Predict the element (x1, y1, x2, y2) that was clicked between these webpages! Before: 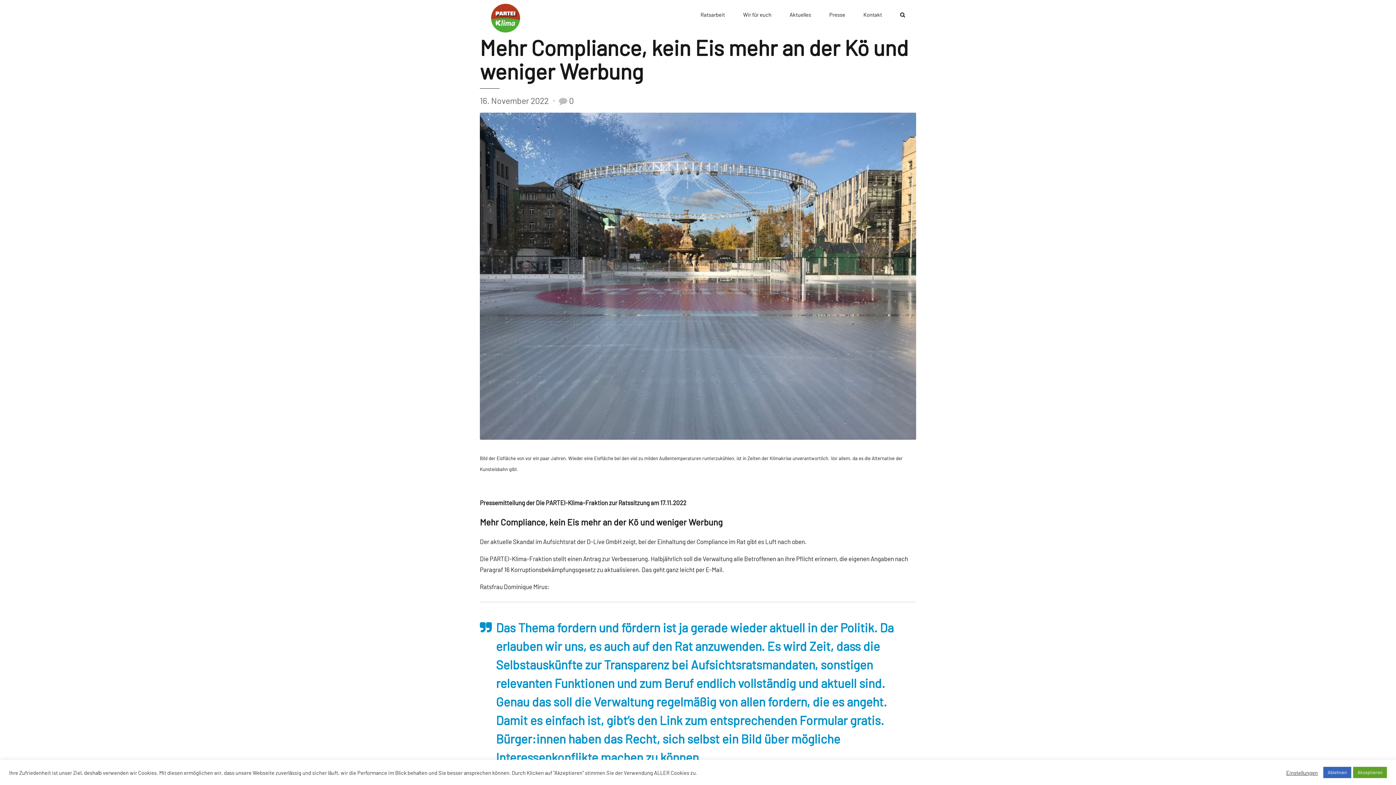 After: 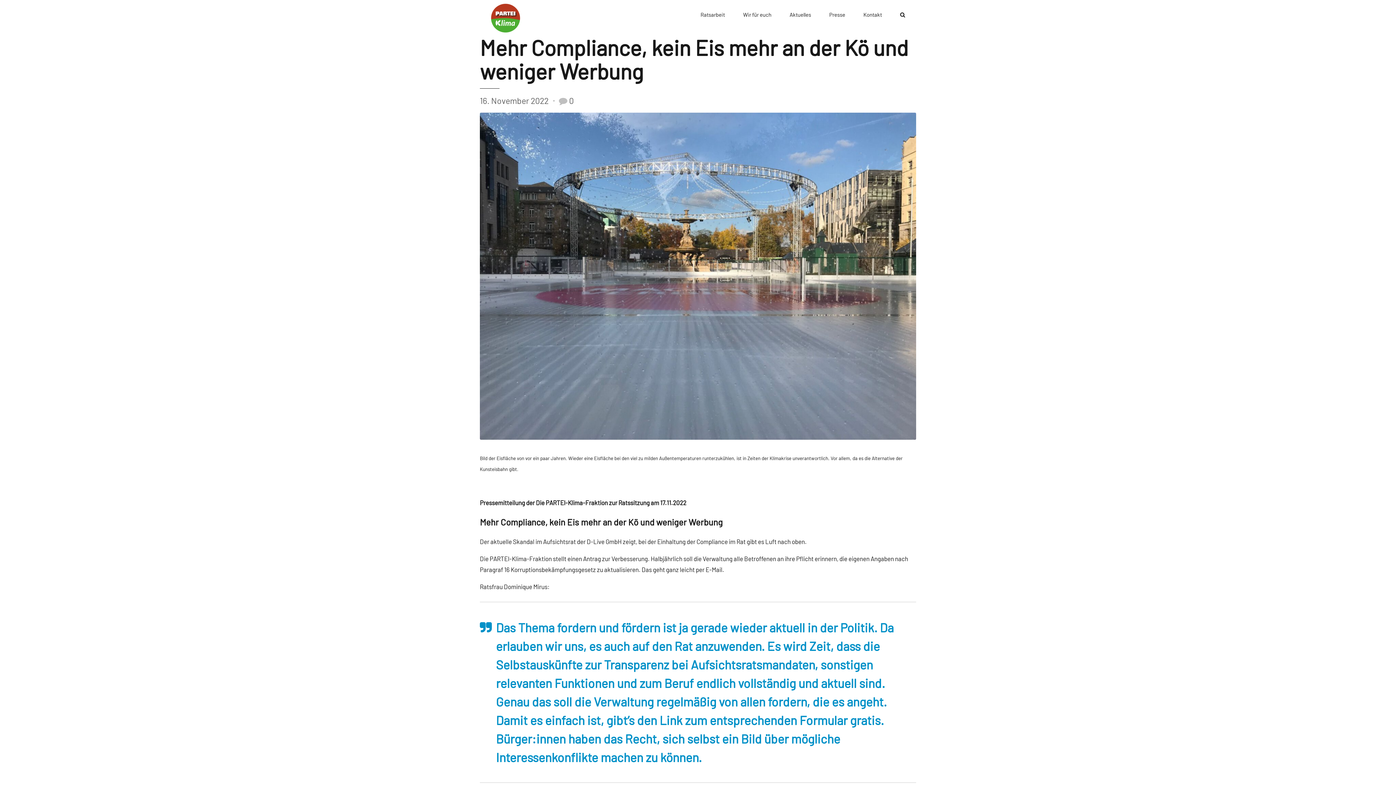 Action: label: Akzeptieren bbox: (1353, 767, 1387, 778)